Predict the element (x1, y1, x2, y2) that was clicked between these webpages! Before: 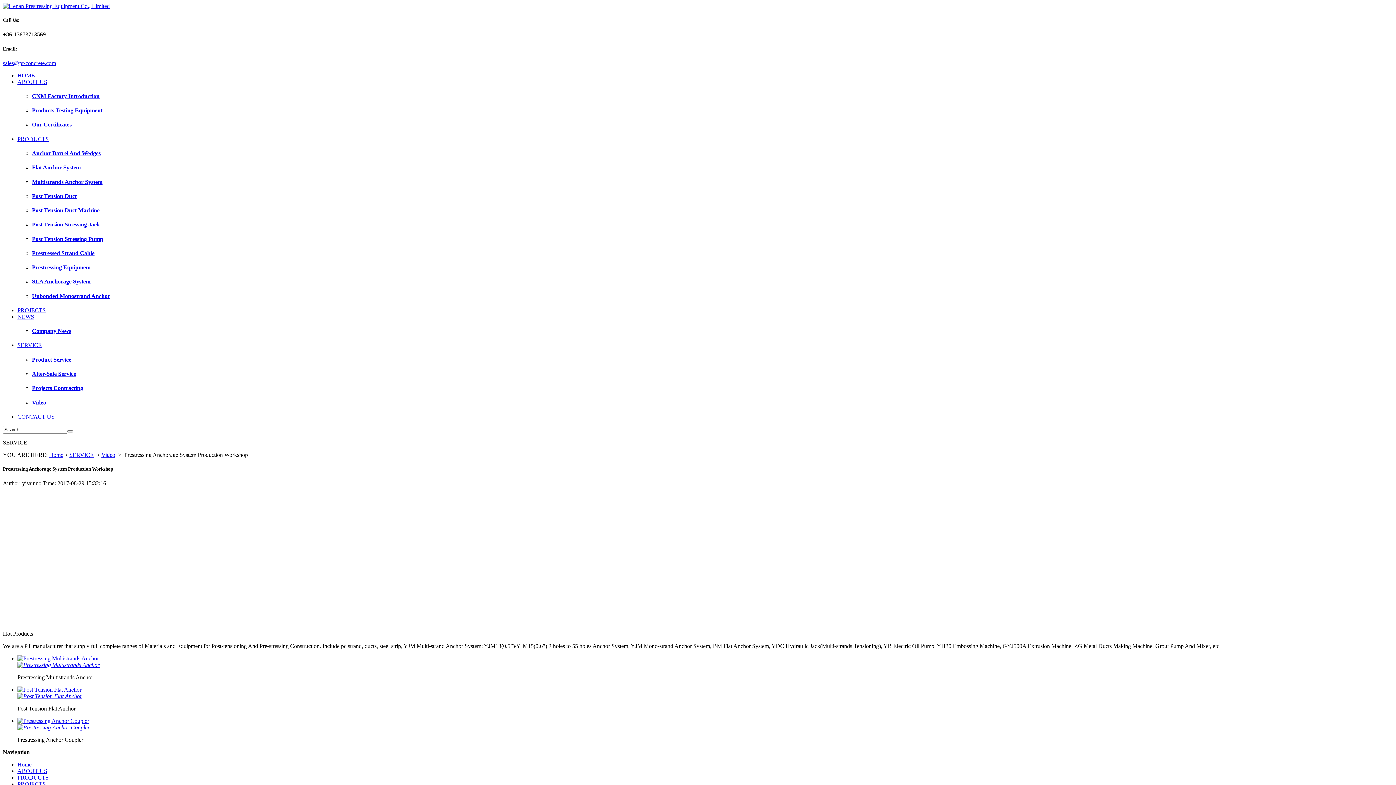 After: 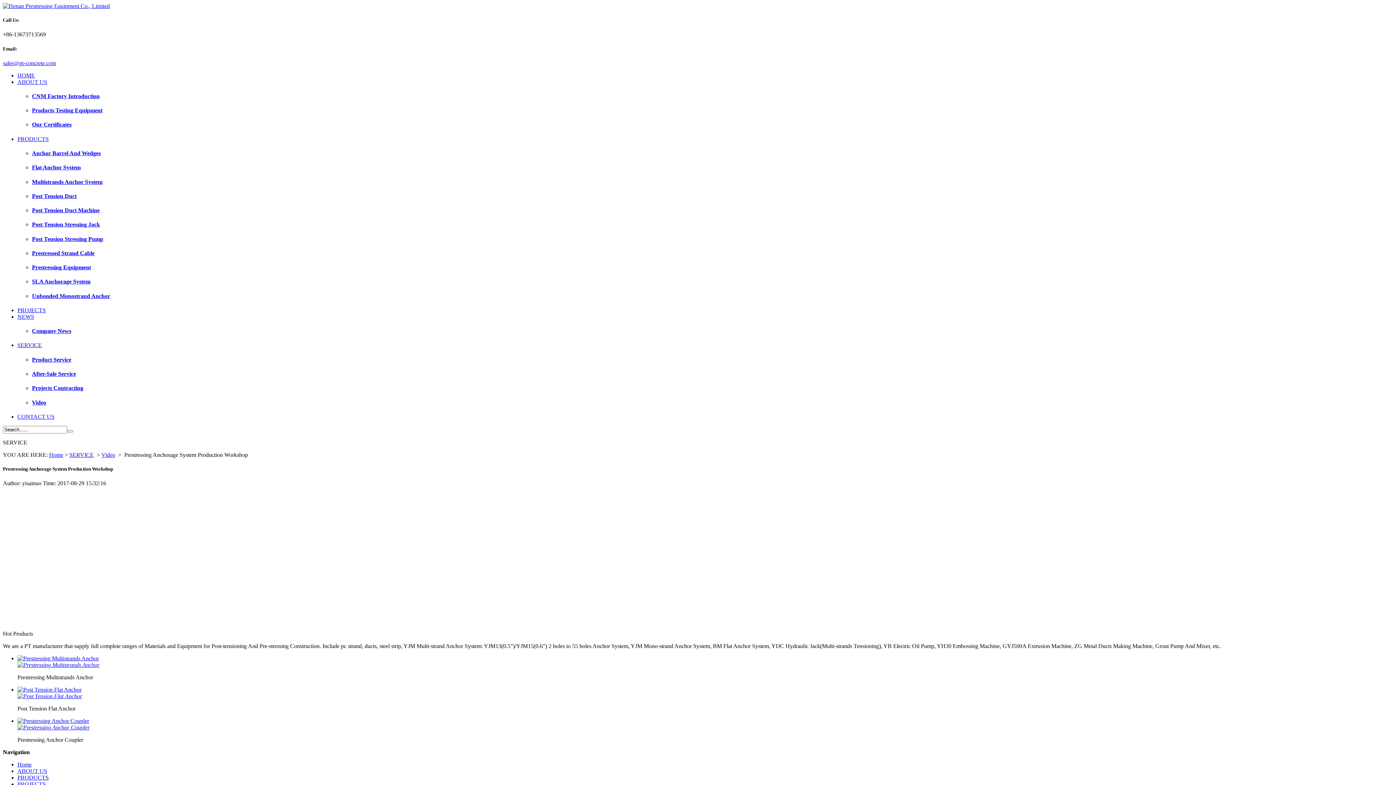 Action: label: SLA Anchorage System bbox: (32, 278, 90, 284)